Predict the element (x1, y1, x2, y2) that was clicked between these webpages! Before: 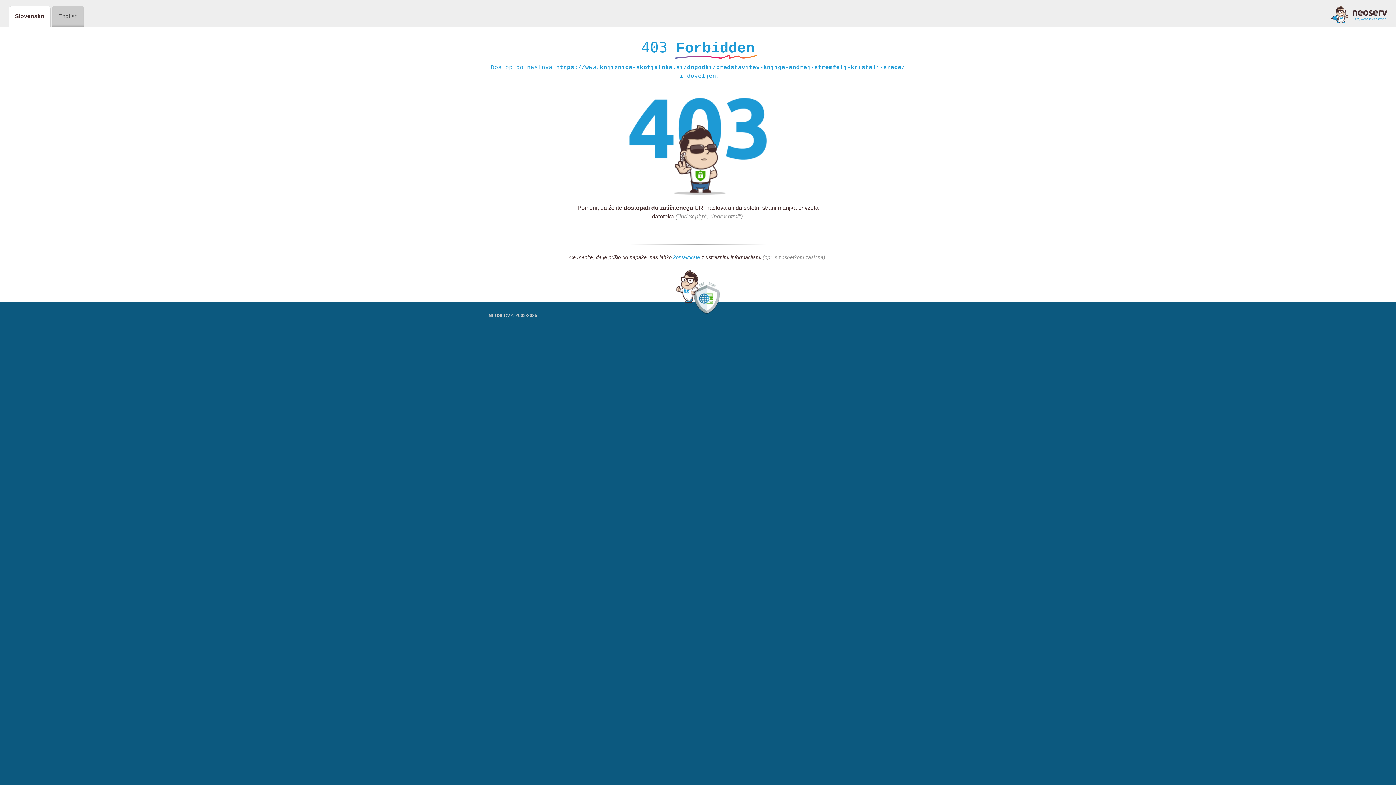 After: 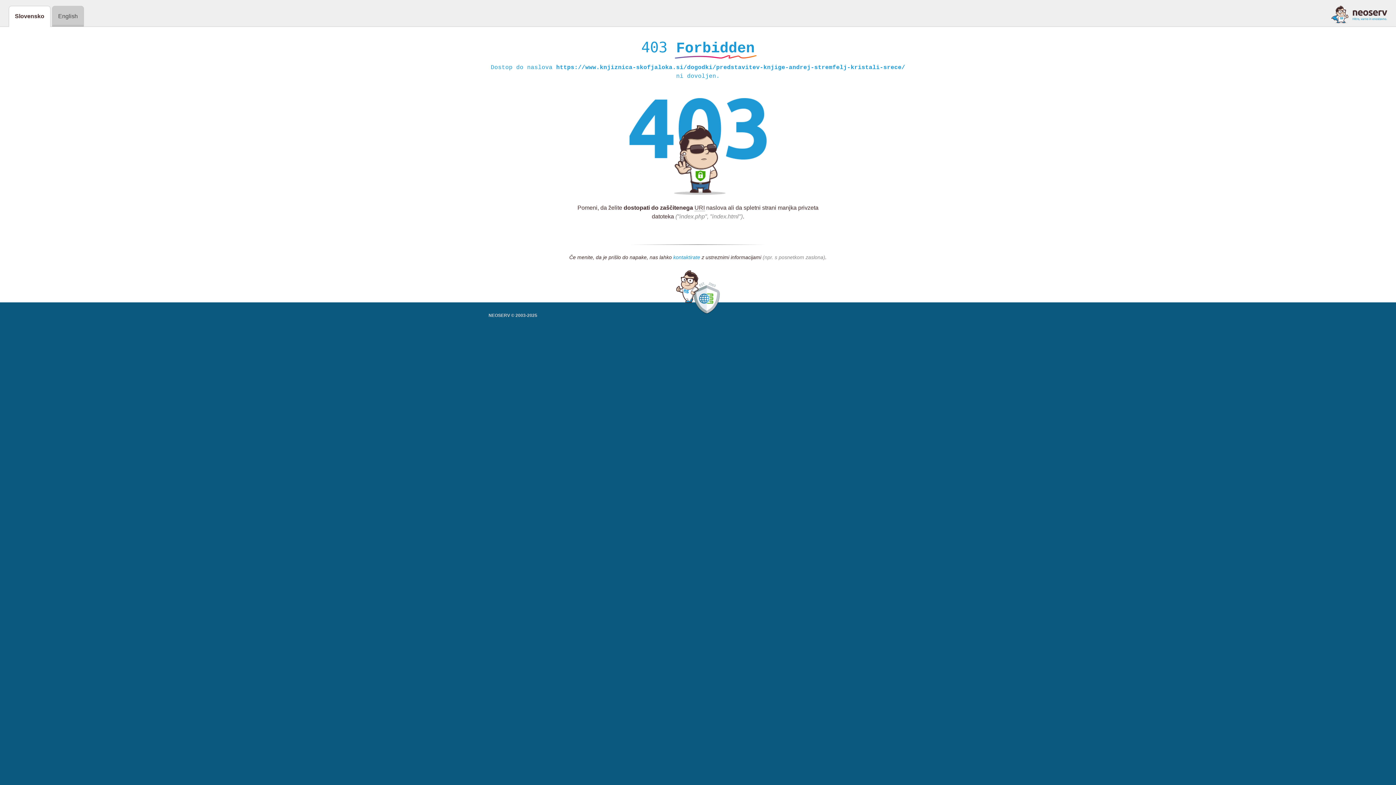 Action: bbox: (673, 254, 700, 261) label: kontaktirate